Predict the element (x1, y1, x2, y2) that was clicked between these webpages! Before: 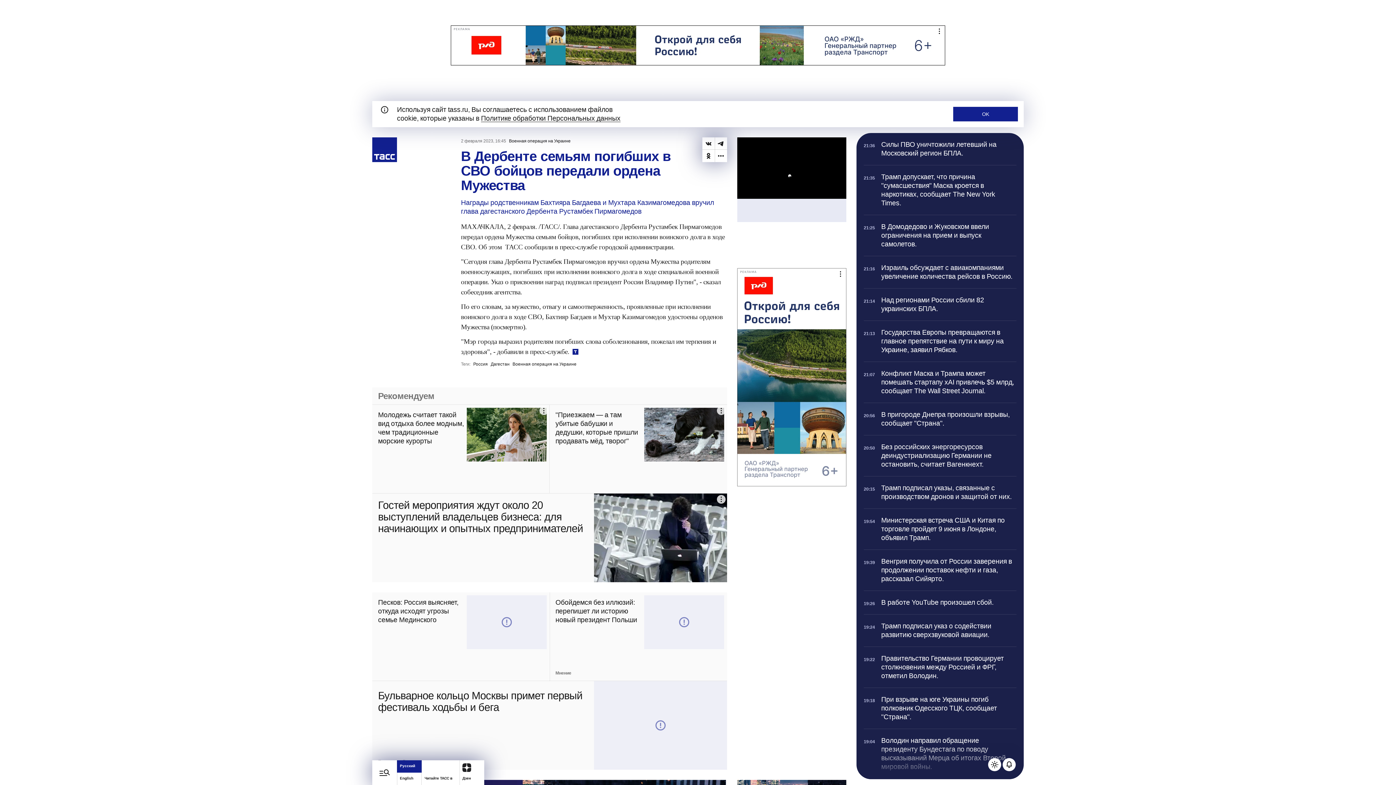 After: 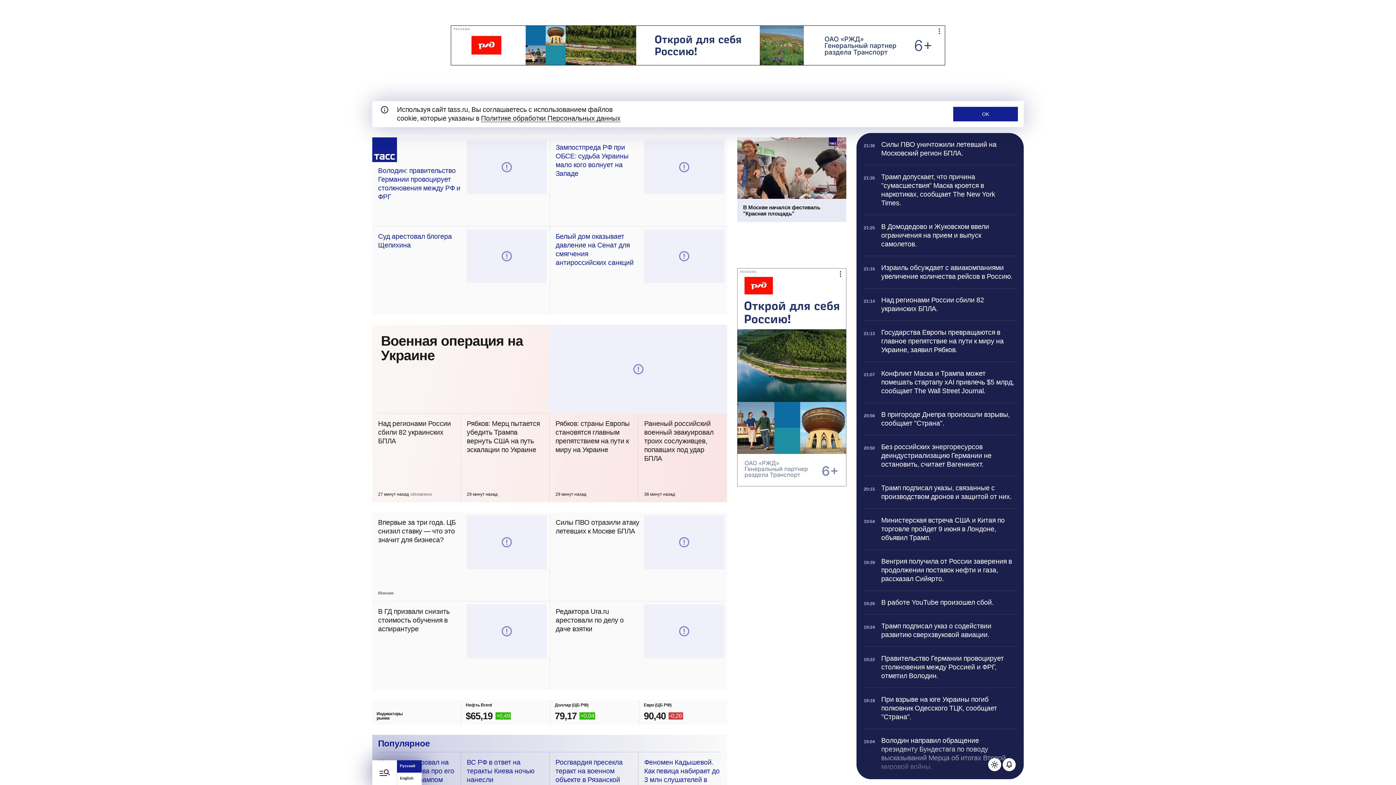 Action: label: Перейти на домашнюю страницу bbox: (372, 137, 397, 162)